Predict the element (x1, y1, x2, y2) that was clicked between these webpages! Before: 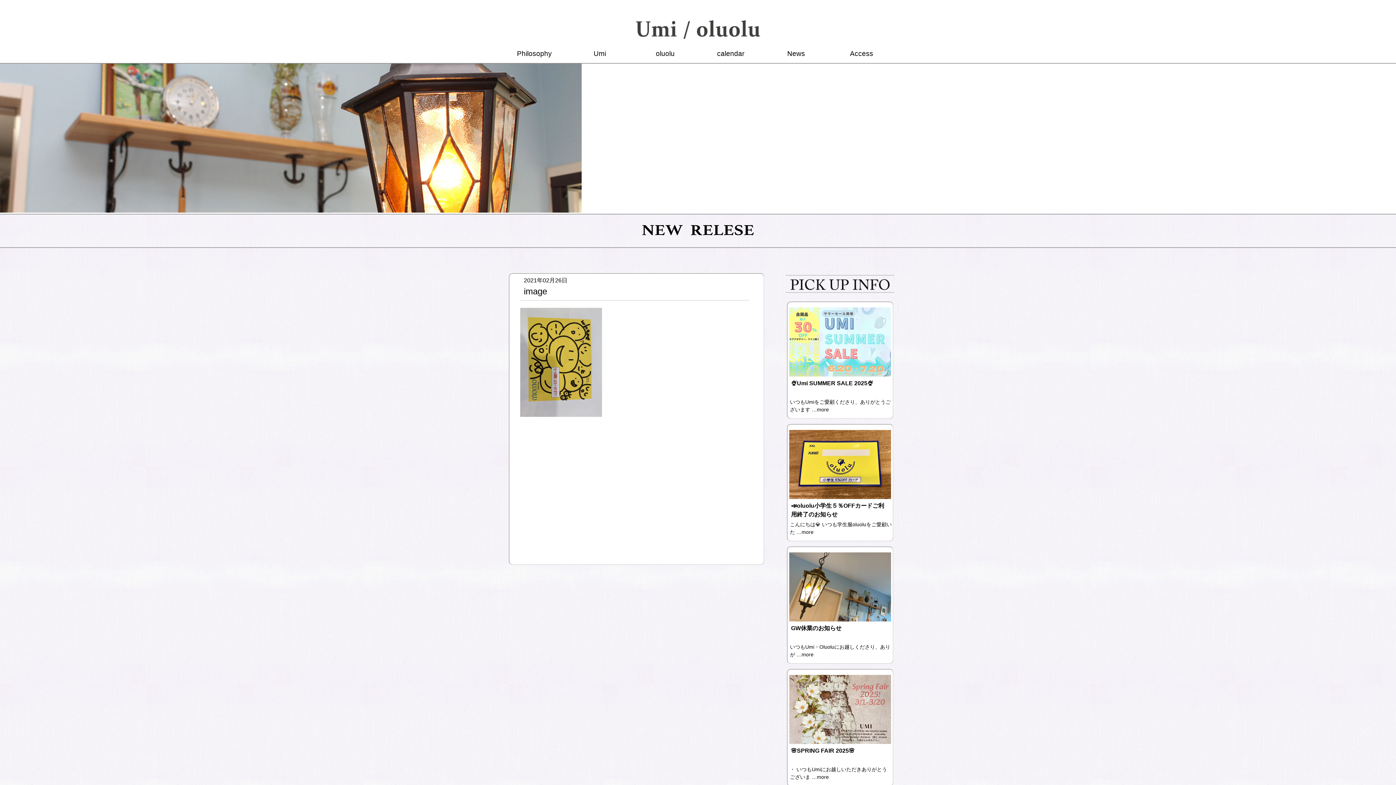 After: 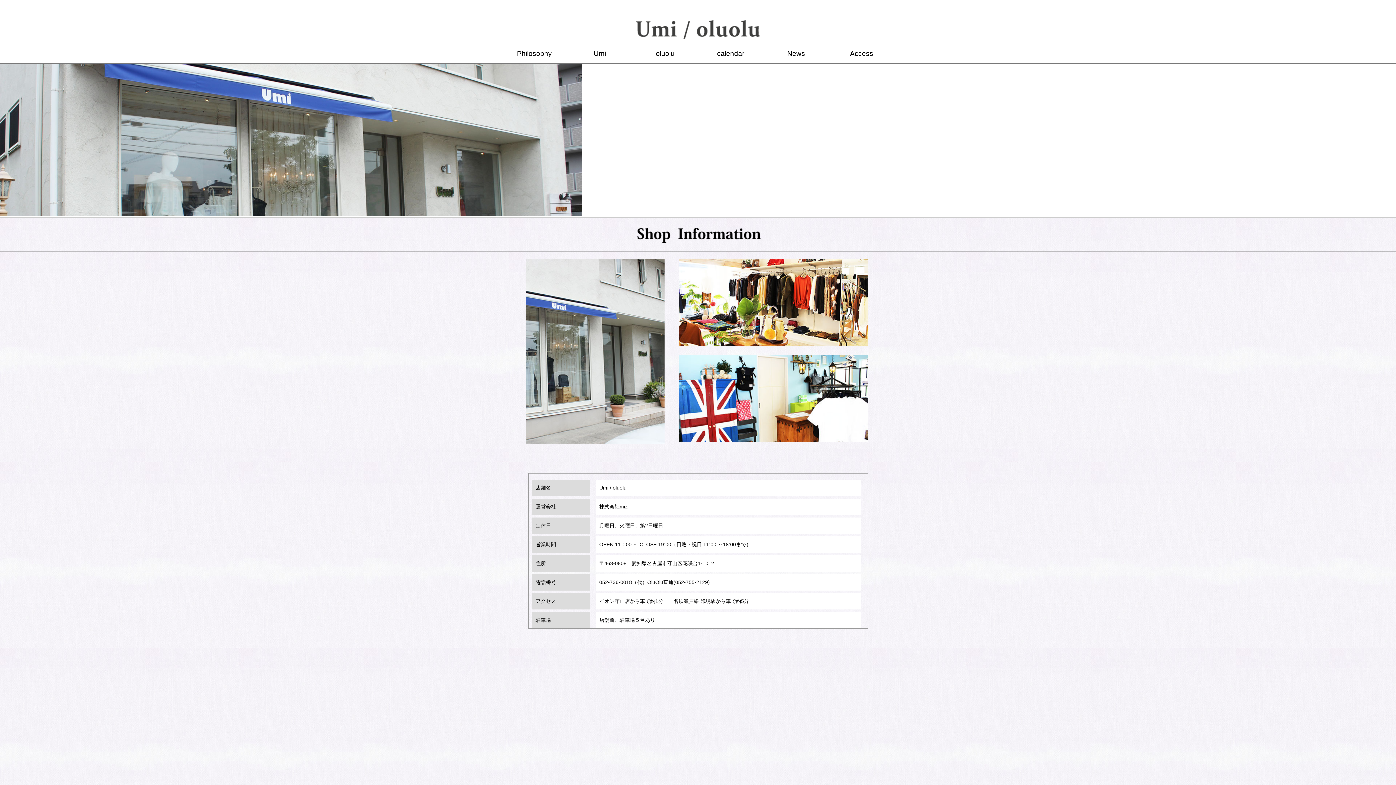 Action: bbox: (850, 49, 873, 57) label: Access